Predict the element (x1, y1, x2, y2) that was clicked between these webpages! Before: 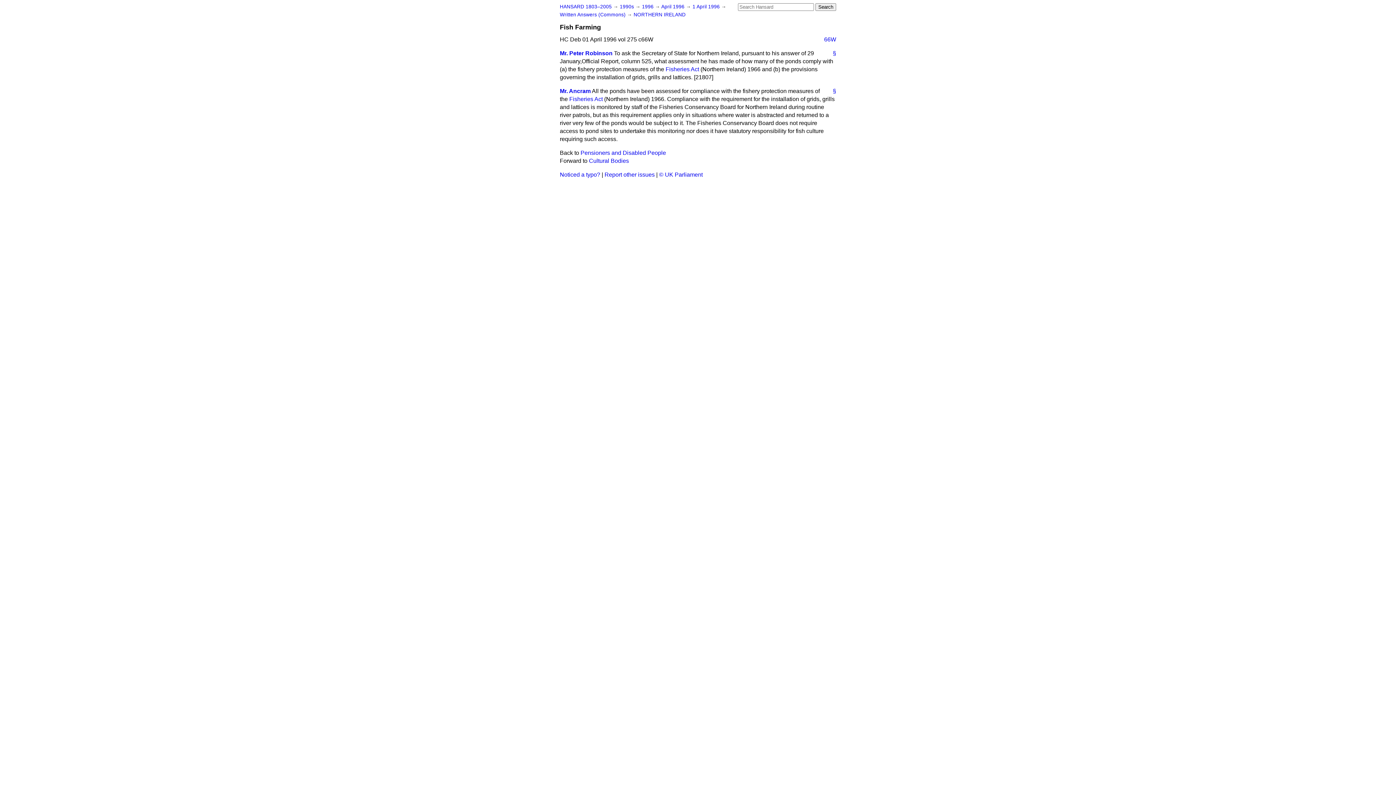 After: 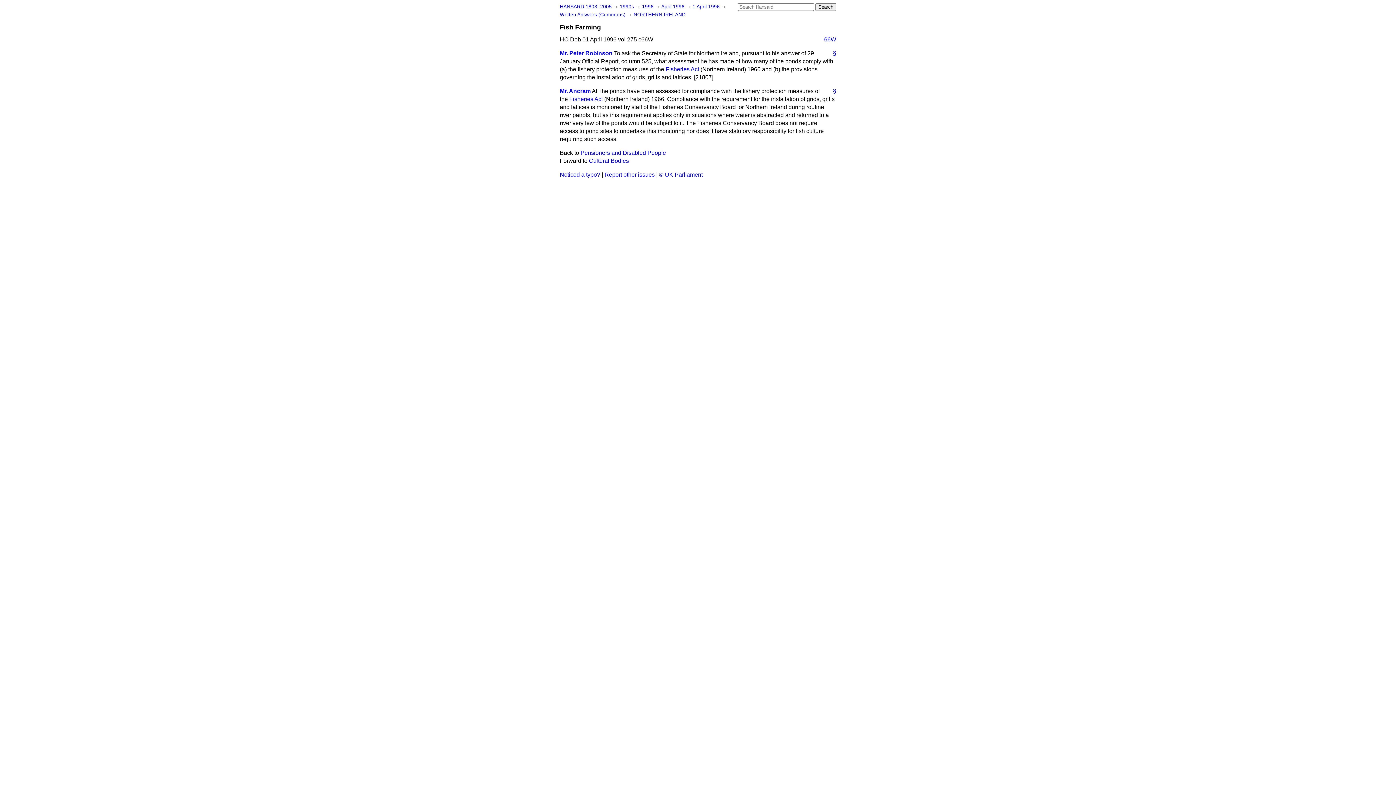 Action: label: Report other issues bbox: (604, 171, 654, 177)